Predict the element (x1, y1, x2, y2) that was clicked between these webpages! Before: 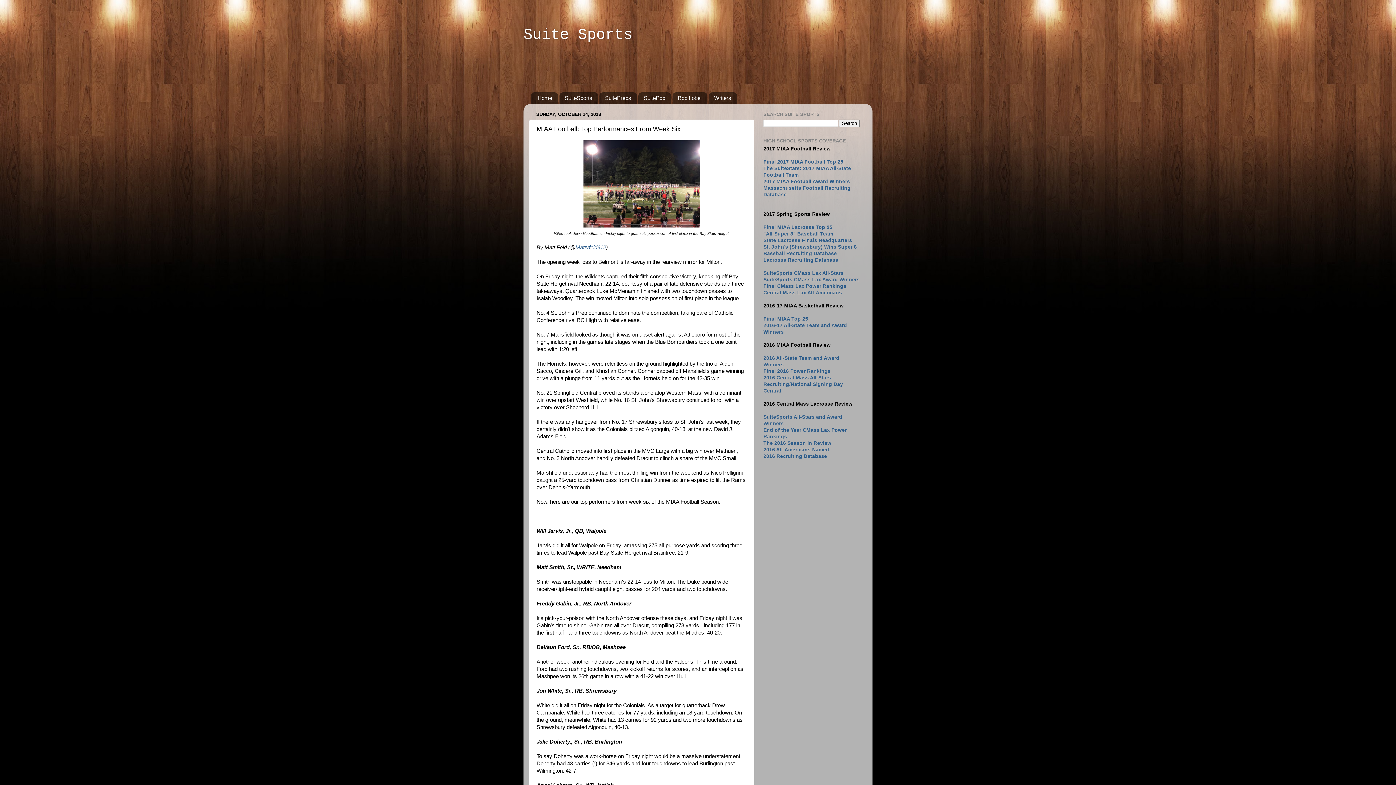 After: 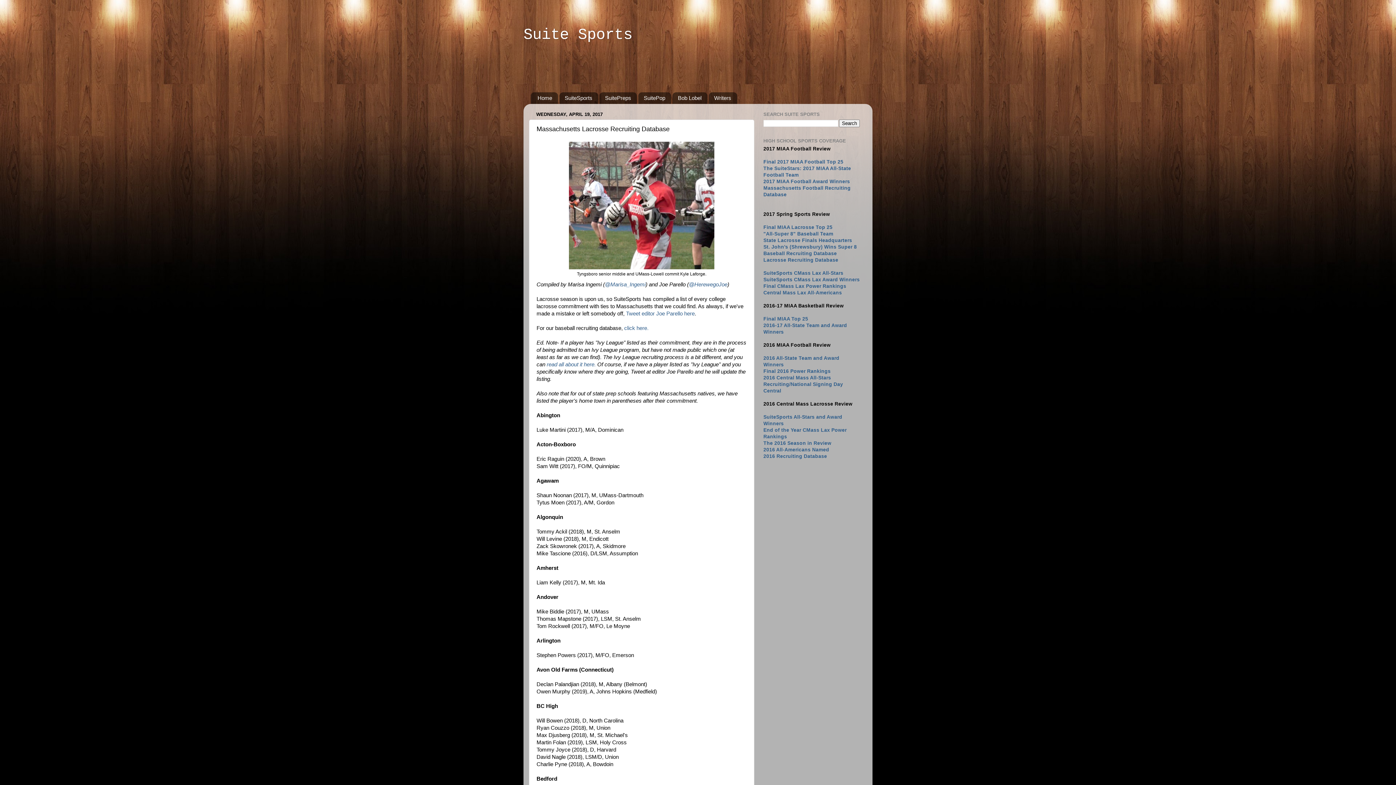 Action: bbox: (763, 257, 838, 263) label: Lacrosse Recruiting Database